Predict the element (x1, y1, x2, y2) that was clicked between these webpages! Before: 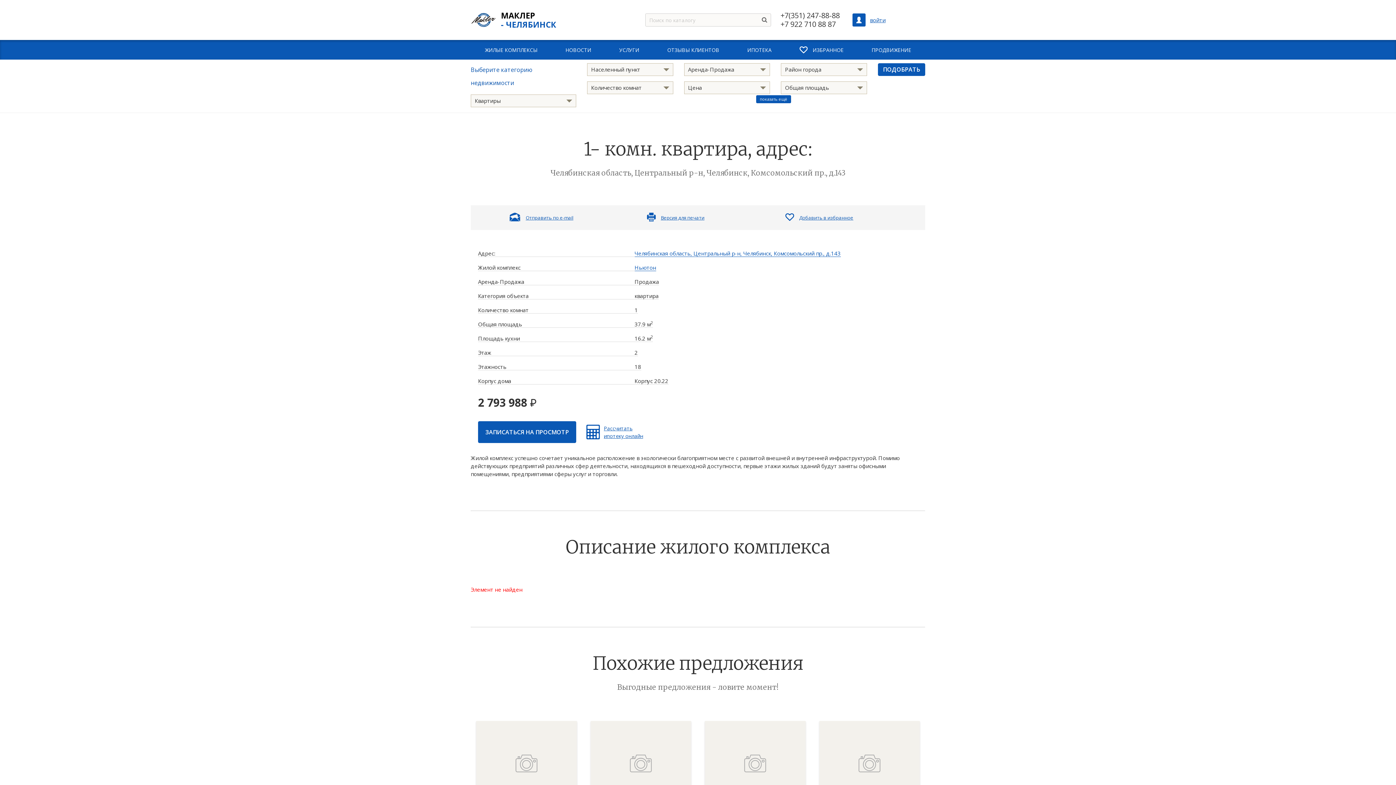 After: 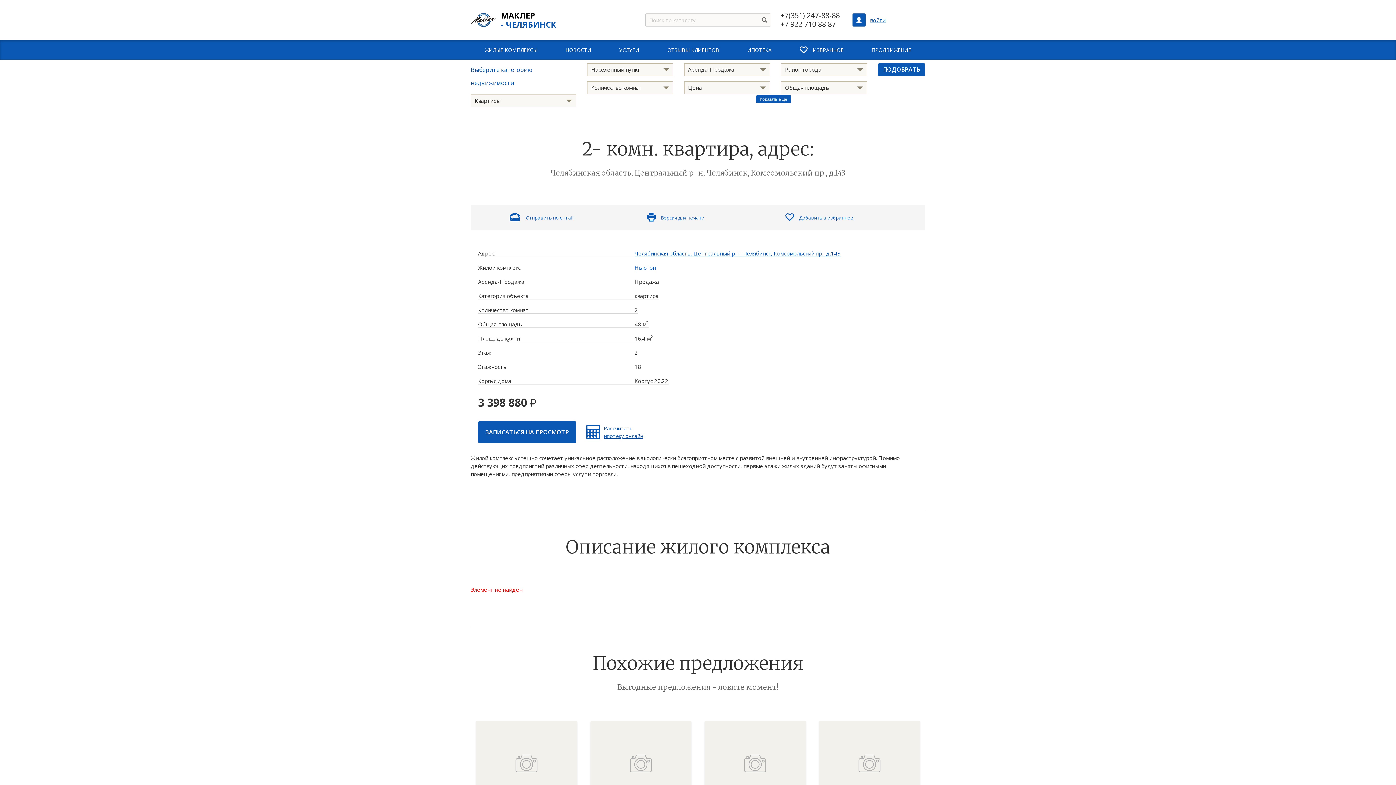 Action: bbox: (819, 721, 920, 806)